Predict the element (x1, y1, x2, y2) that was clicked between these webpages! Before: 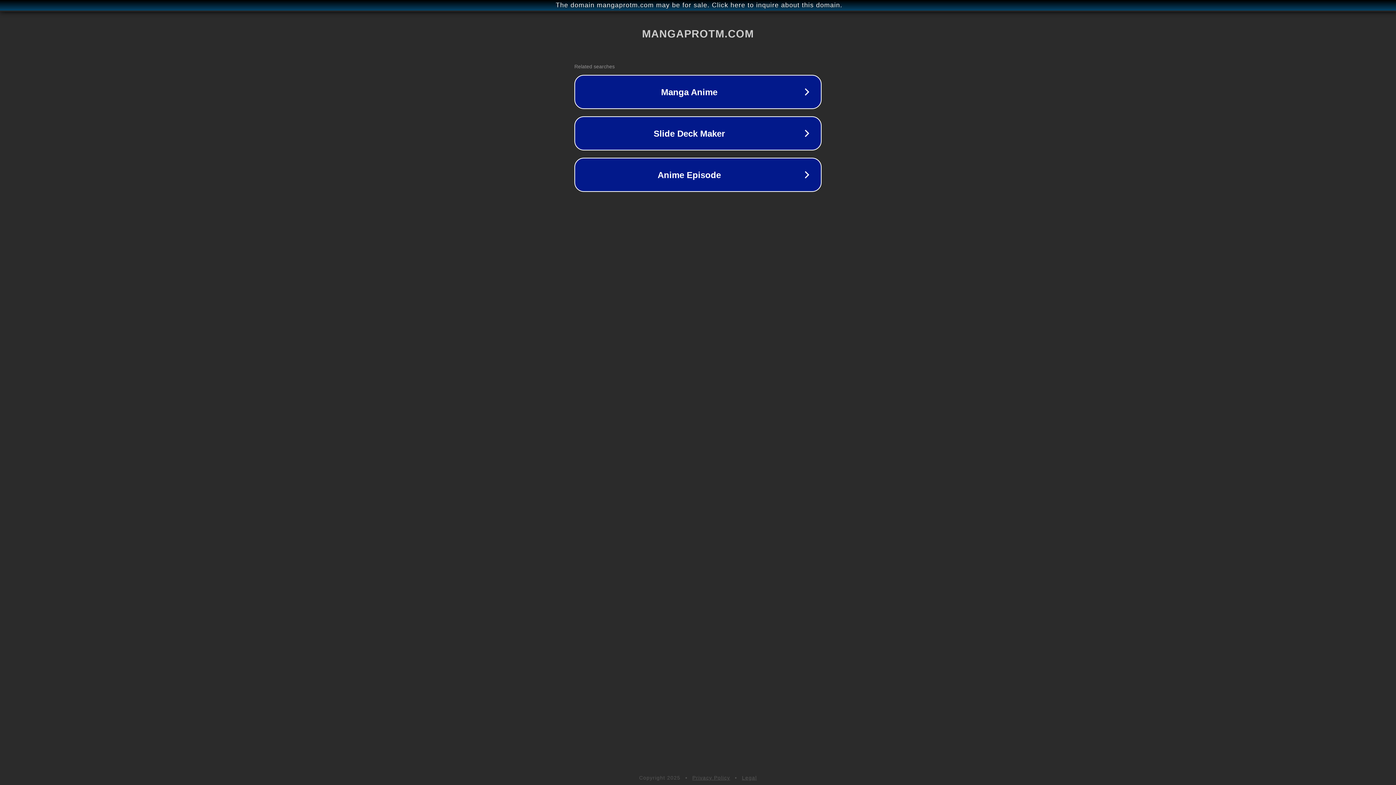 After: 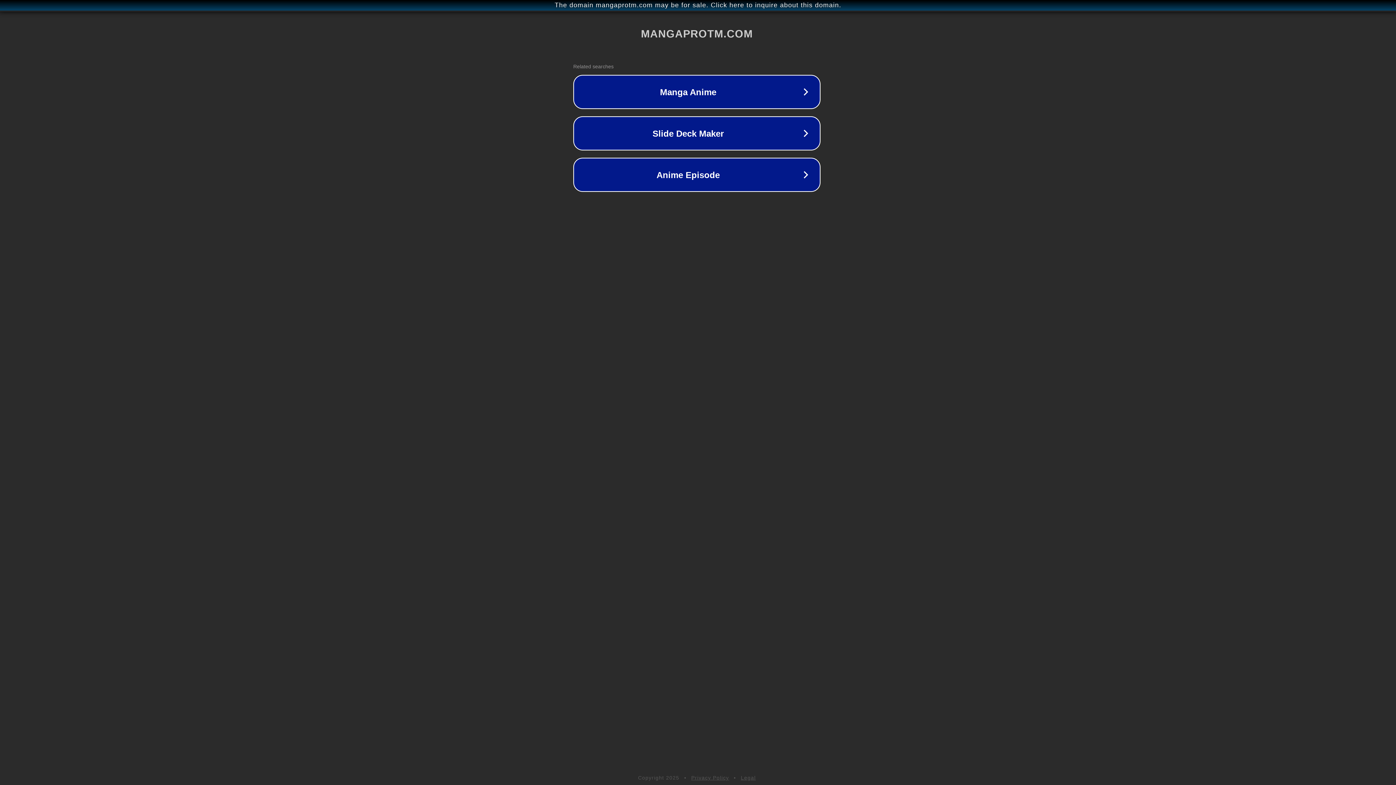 Action: label: The domain mangaprotm.com may be for sale. Click here to inquire about this domain. bbox: (1, 1, 1397, 9)